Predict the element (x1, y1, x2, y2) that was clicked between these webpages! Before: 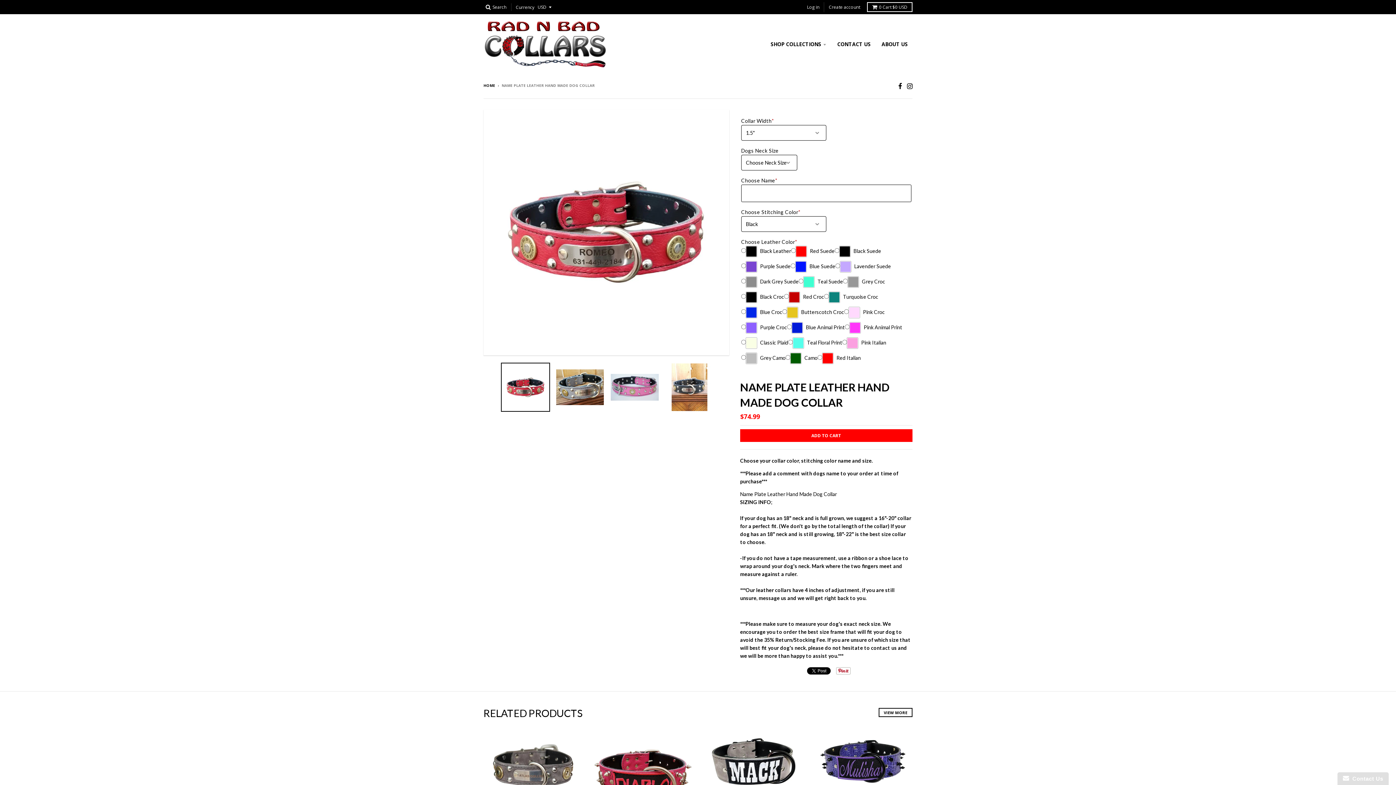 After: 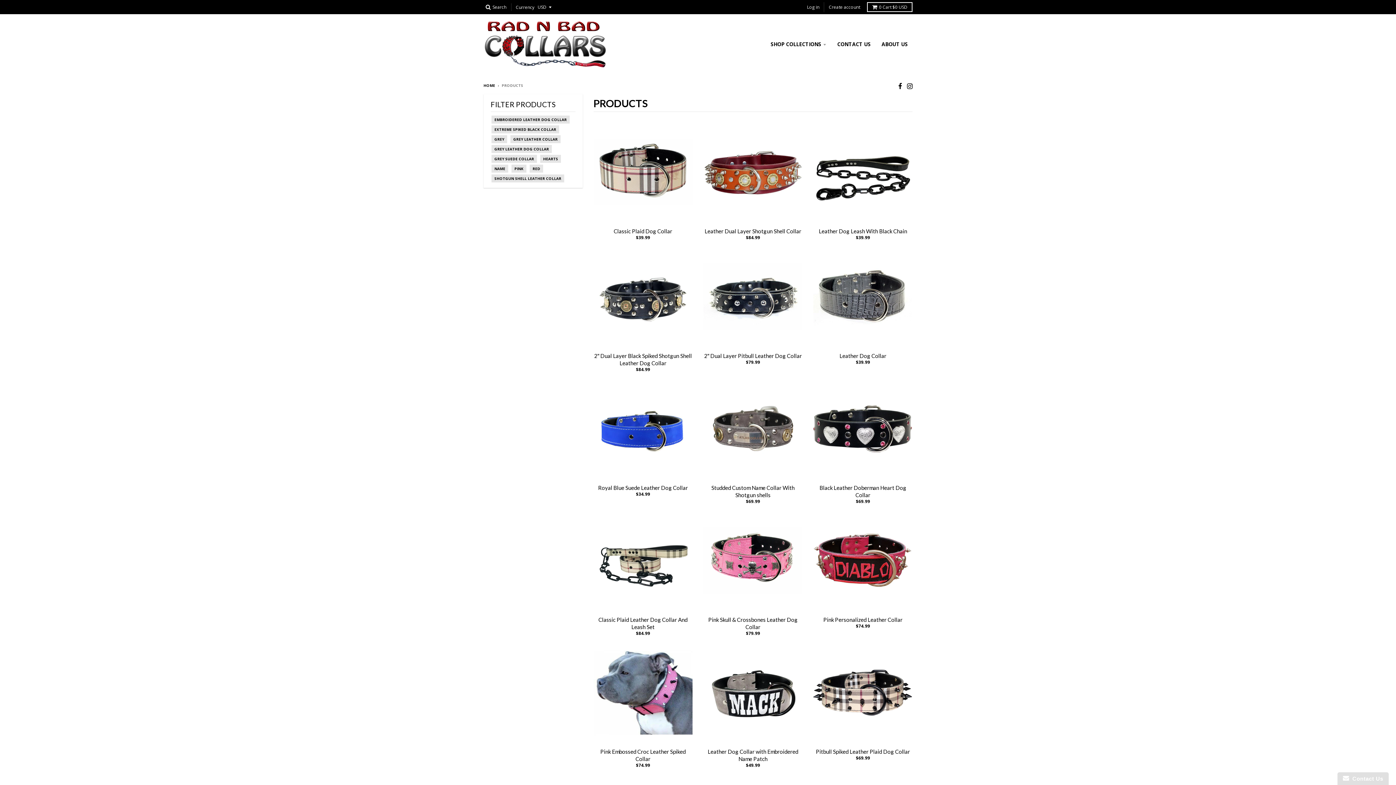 Action: label: SHOP COLLECTIONS bbox: (766, 37, 831, 50)